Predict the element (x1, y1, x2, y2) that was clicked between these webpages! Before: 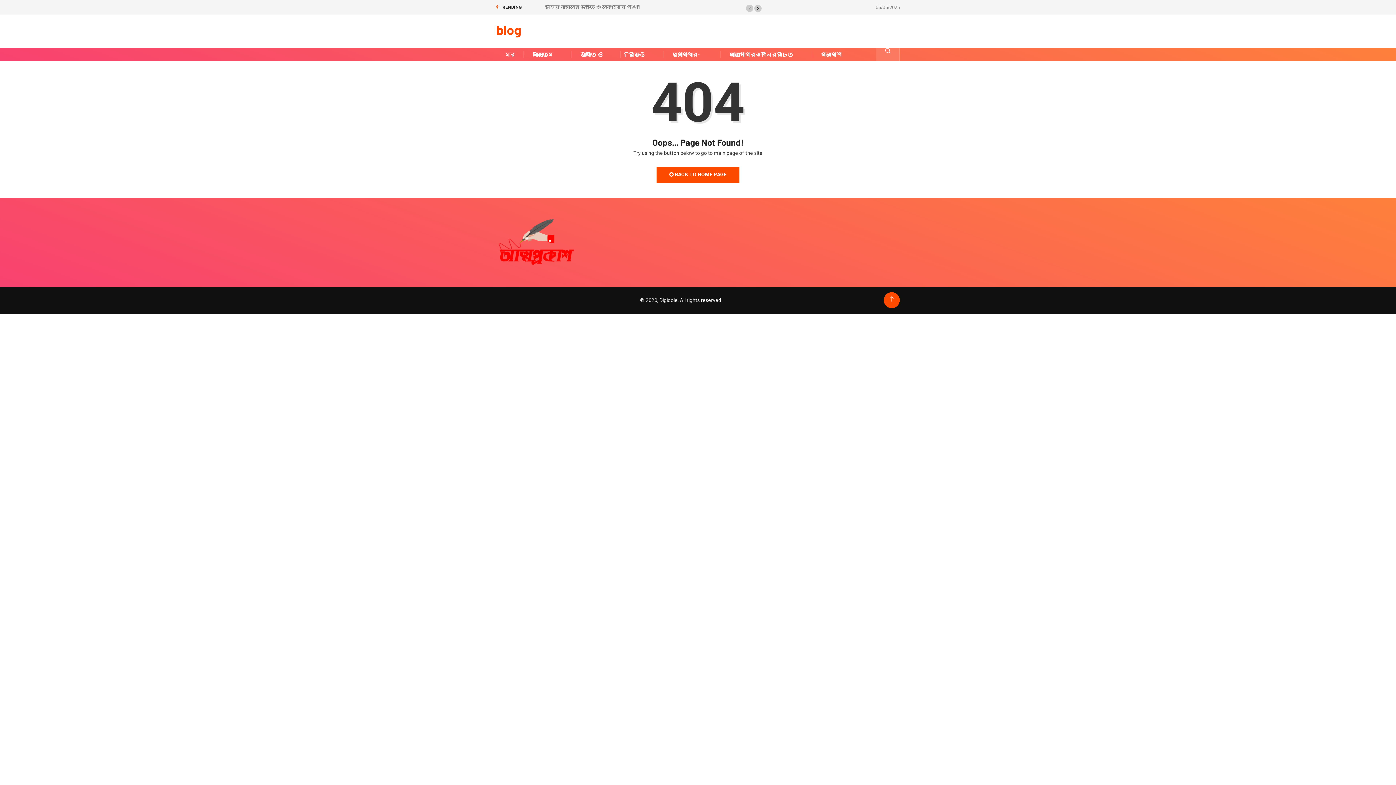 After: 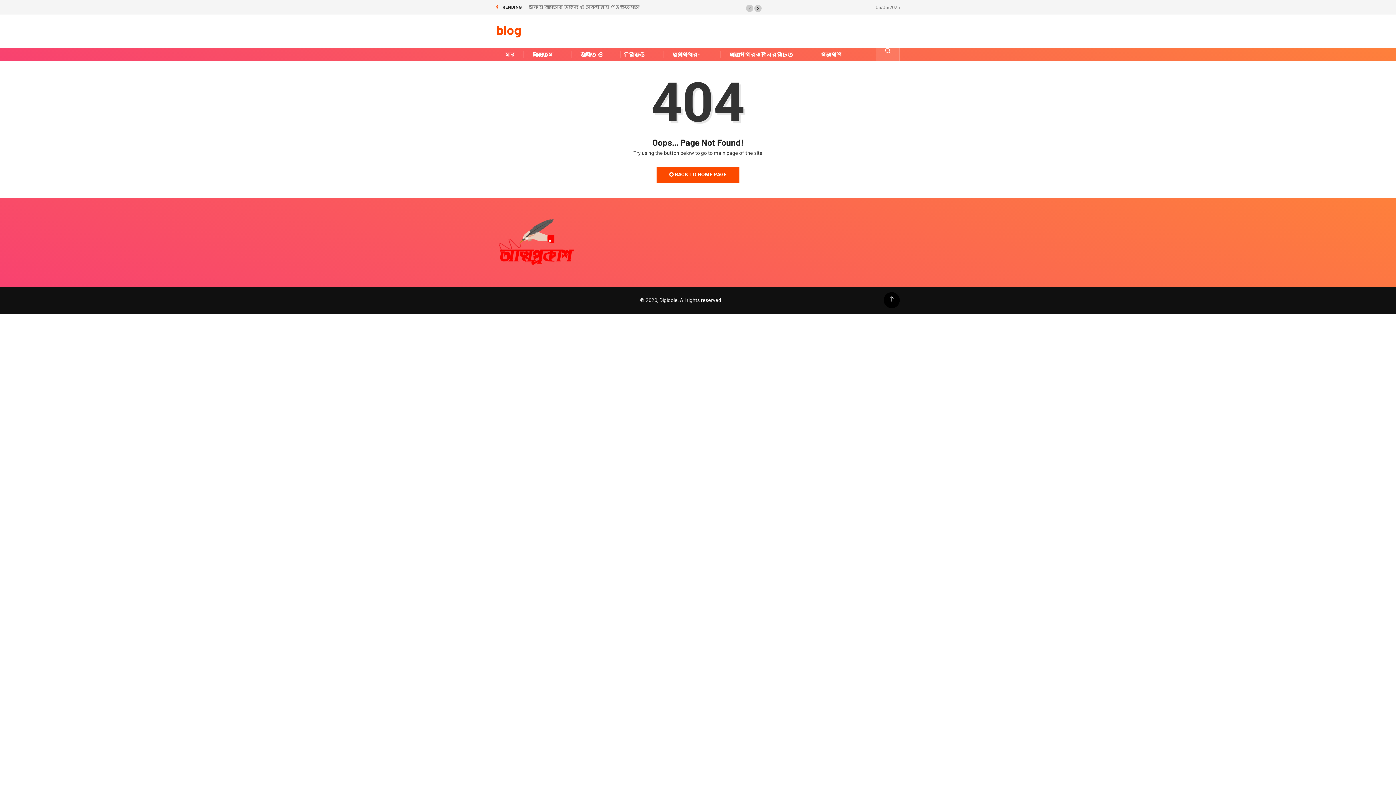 Action: bbox: (889, 296, 894, 302)